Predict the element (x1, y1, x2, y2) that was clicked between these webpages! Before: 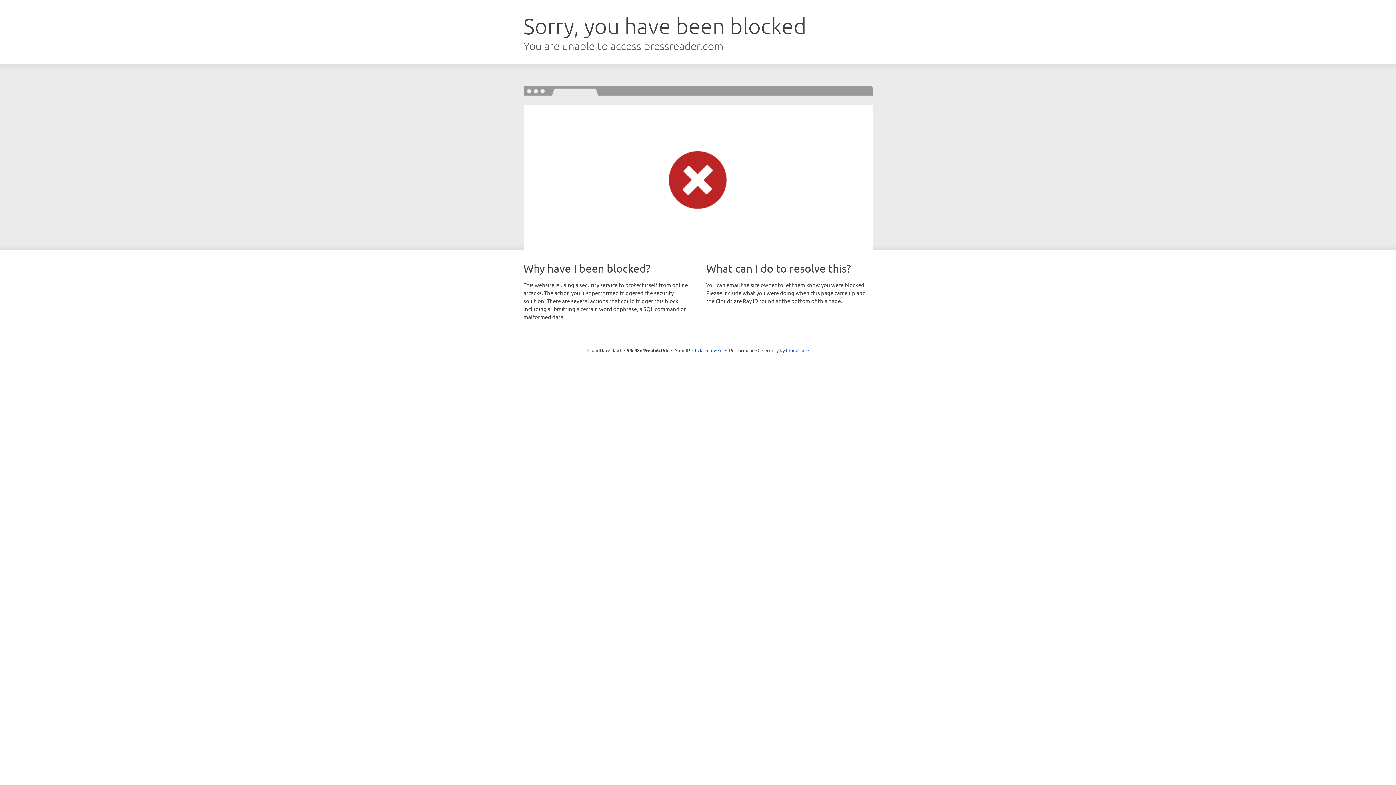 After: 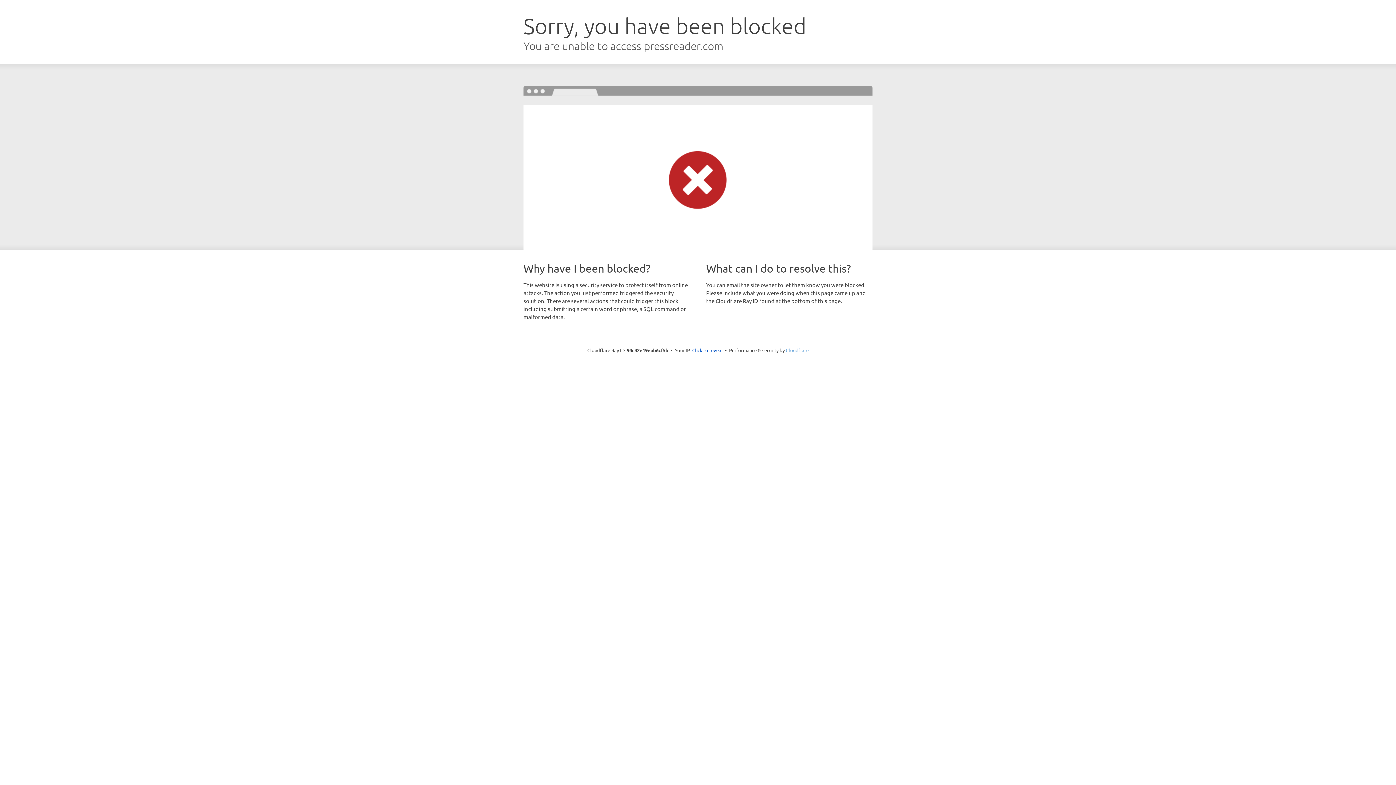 Action: label: Cloudflare bbox: (786, 347, 808, 353)